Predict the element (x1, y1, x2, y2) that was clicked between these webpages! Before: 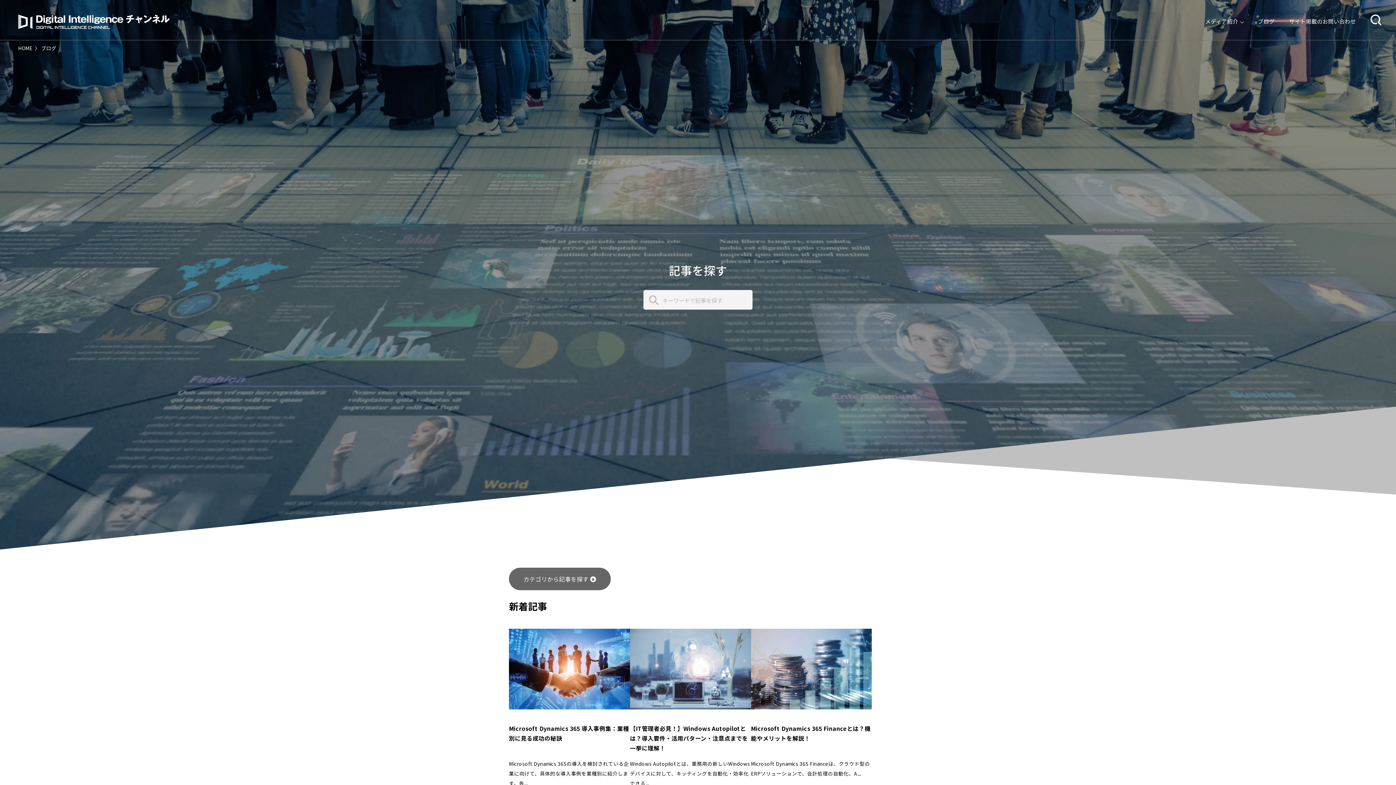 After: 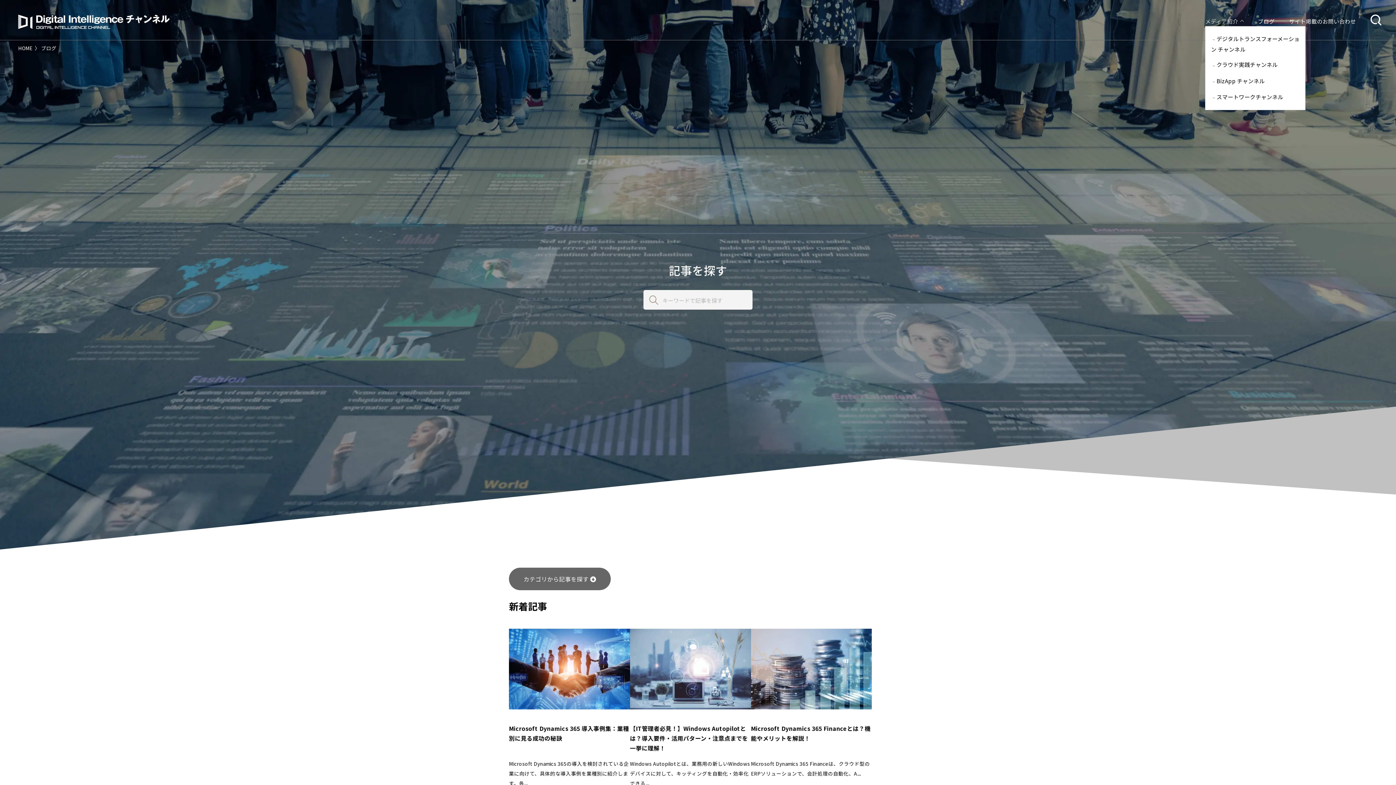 Action: bbox: (1205, 16, 1243, 26) label: メディア紹介 